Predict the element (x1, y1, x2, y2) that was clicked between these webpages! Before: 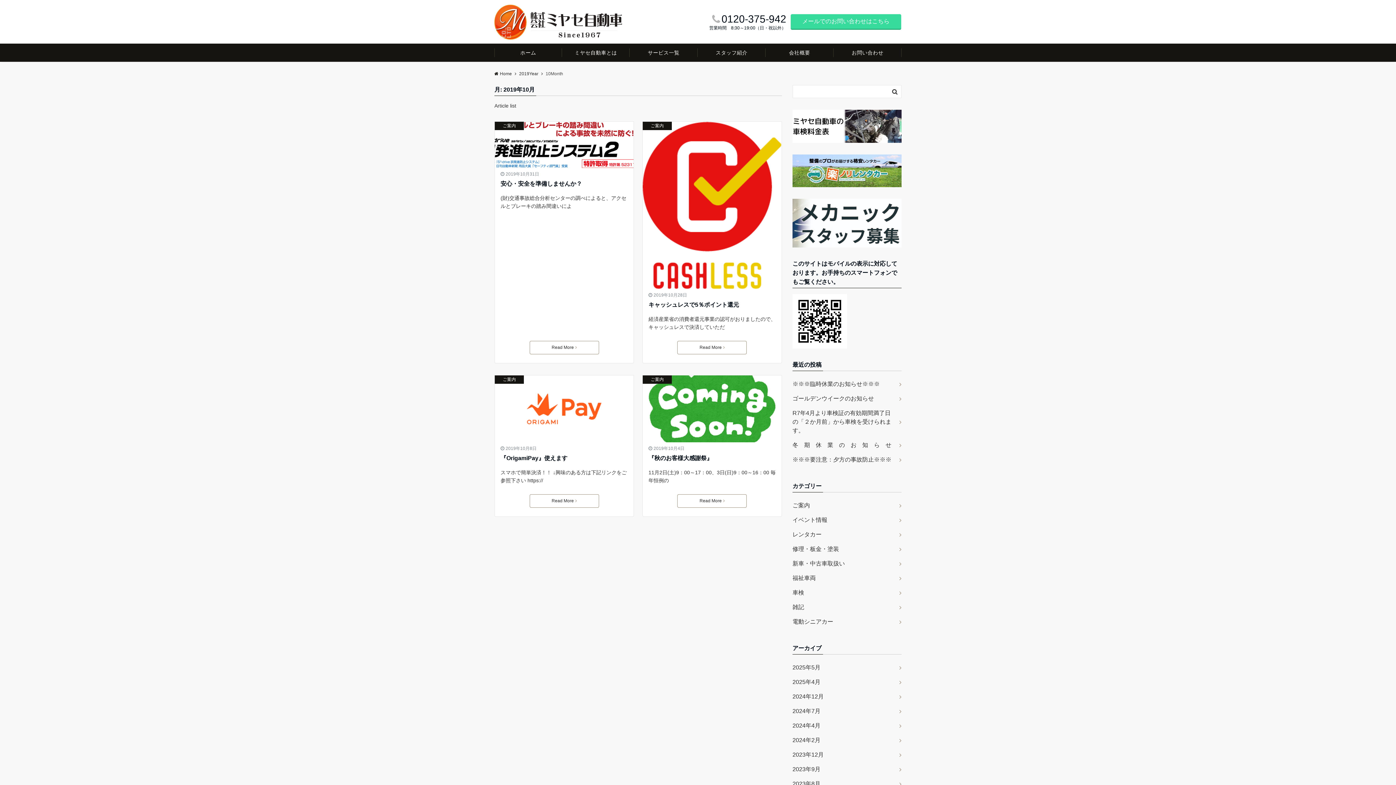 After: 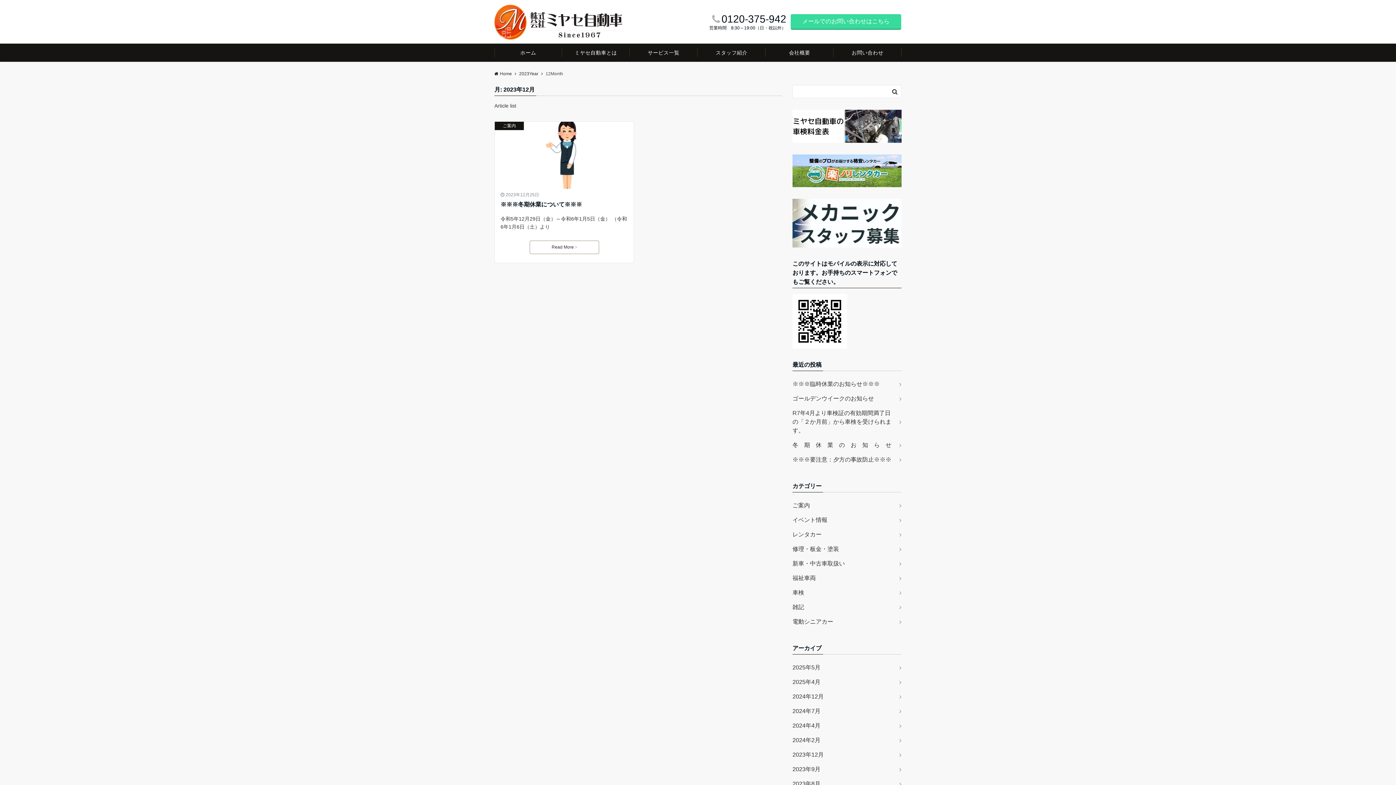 Action: bbox: (792, 747, 901, 762) label: 2023年12月